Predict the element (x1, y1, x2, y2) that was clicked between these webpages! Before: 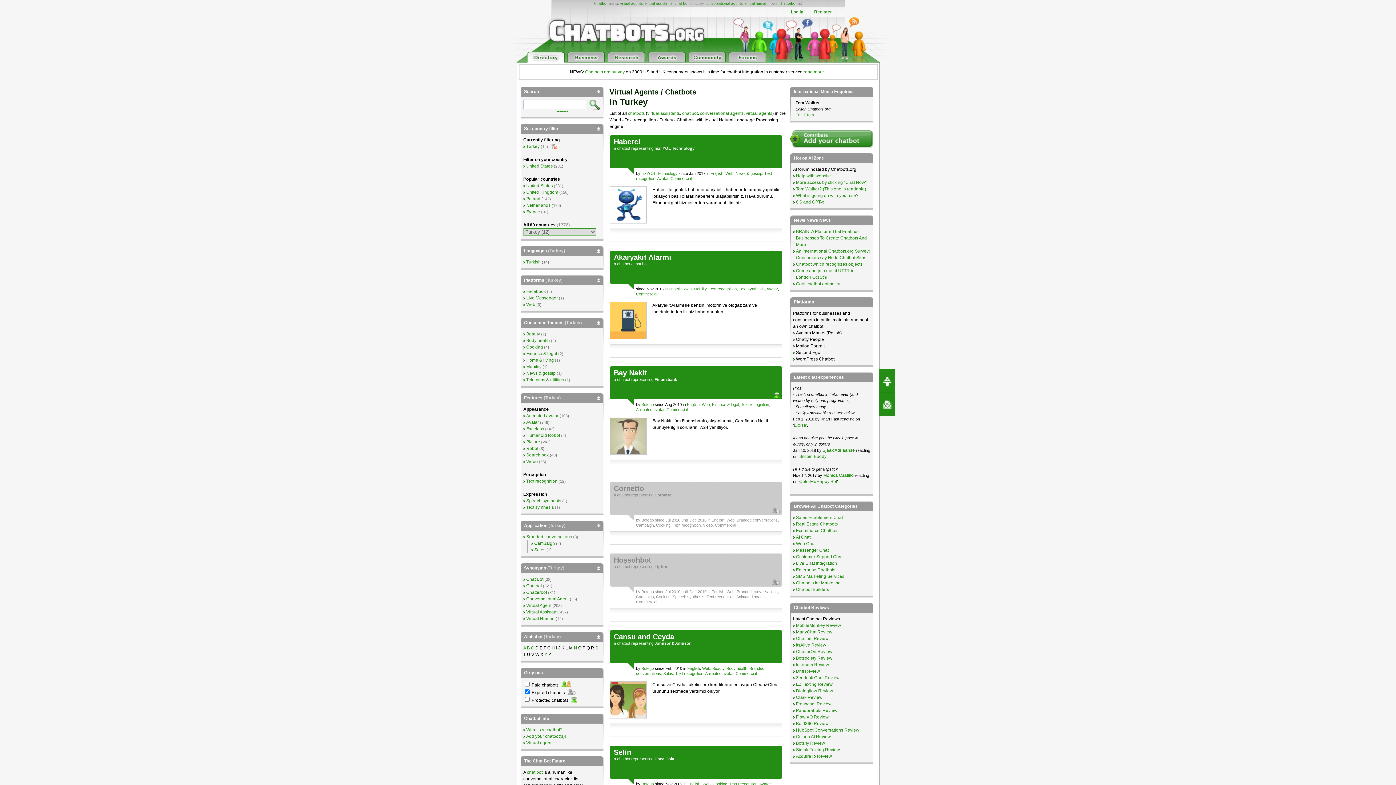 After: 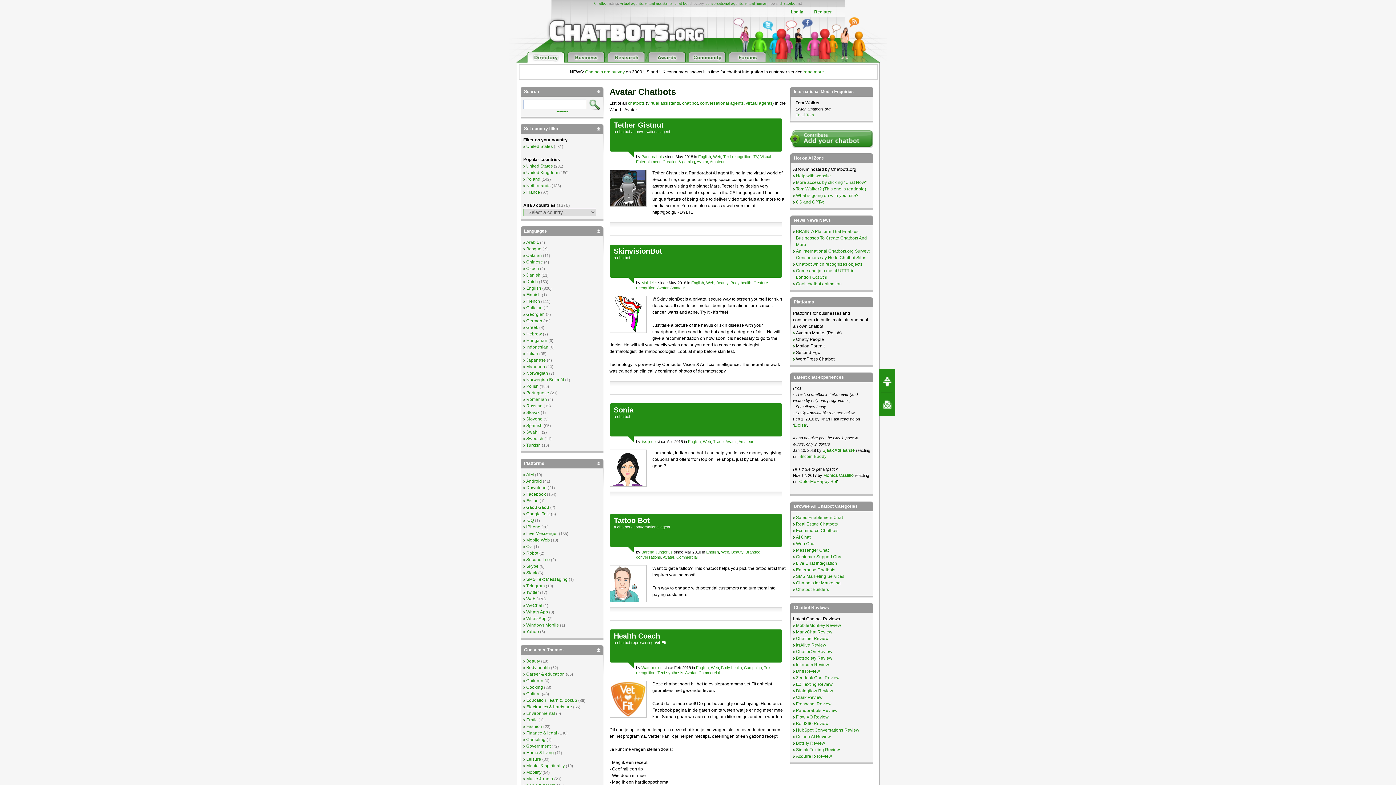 Action: bbox: (759, 782, 770, 786) label: Avatar